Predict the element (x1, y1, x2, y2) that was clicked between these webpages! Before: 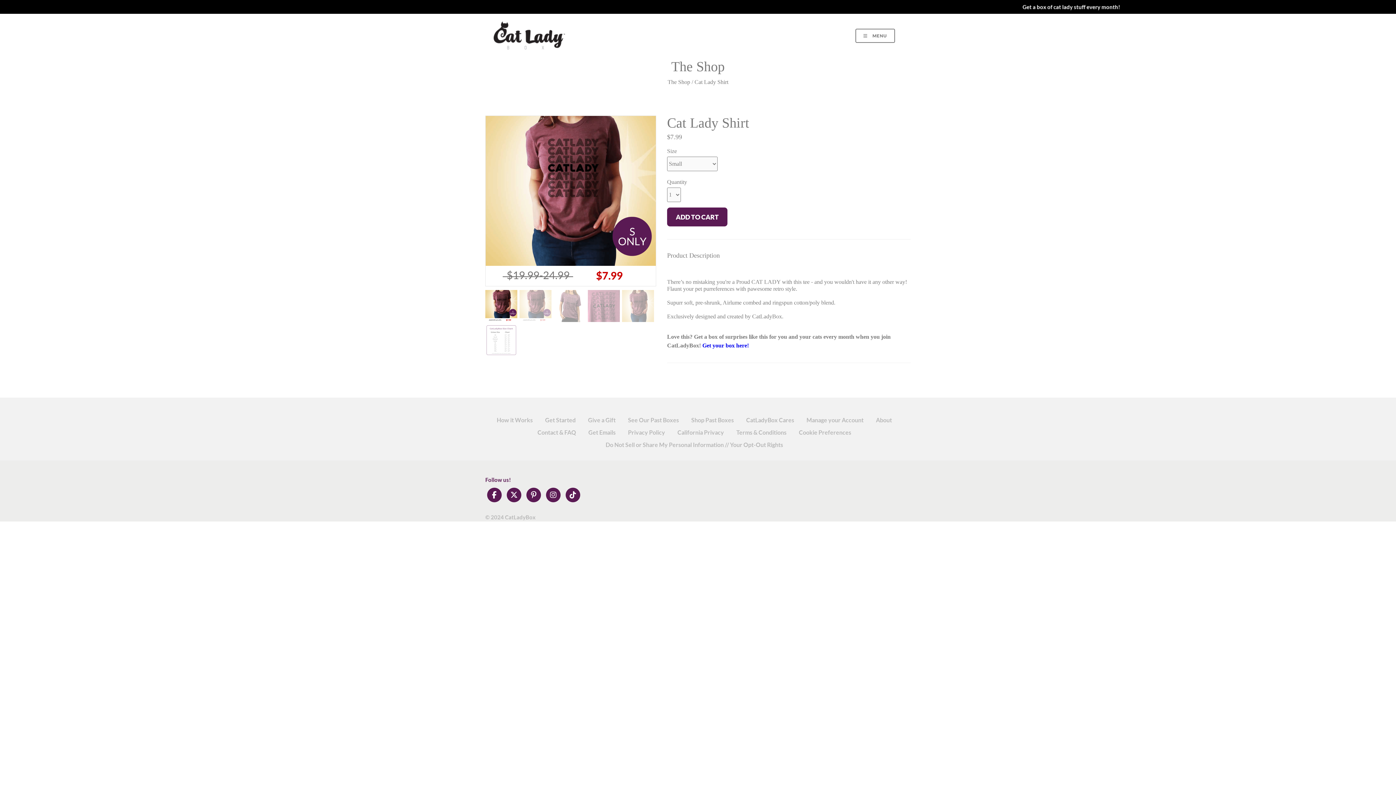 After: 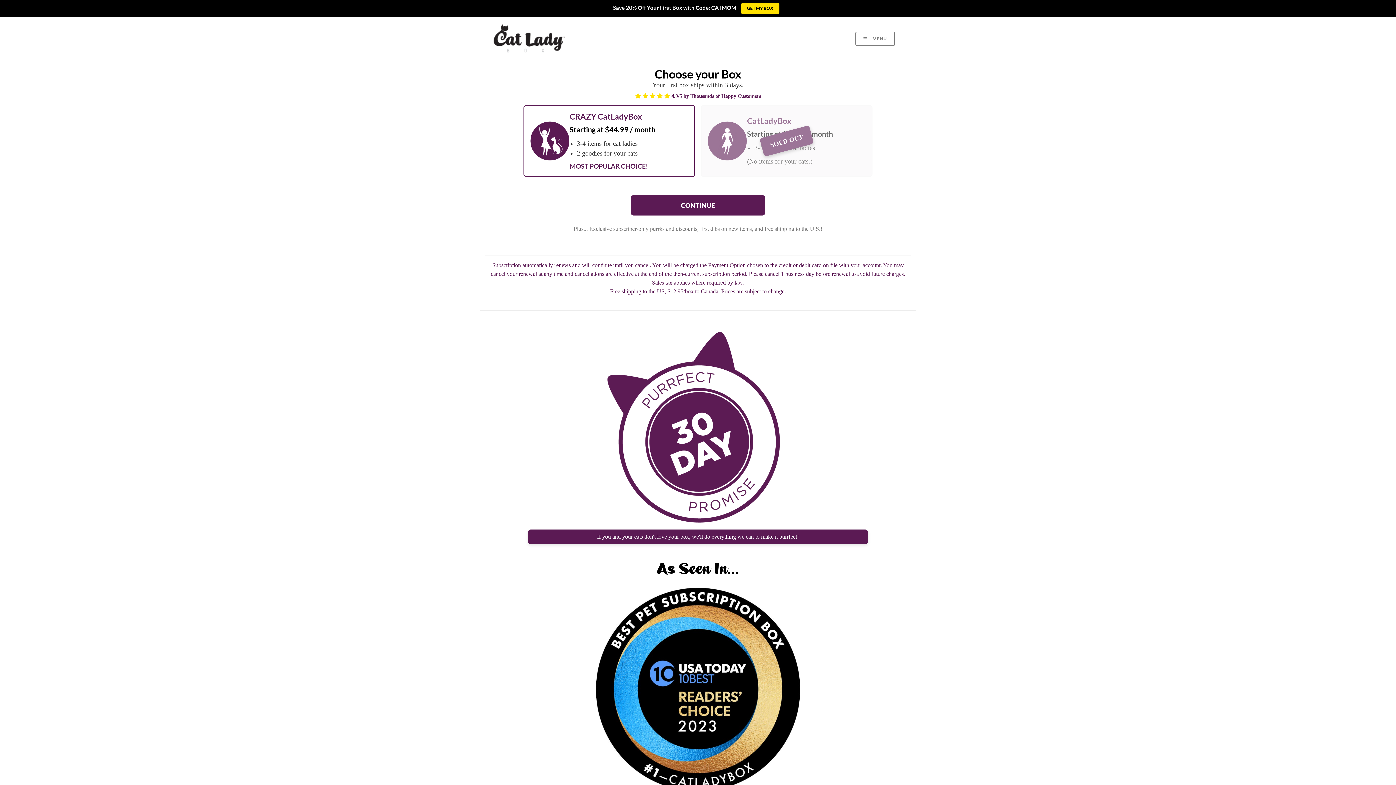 Action: bbox: (545, 416, 575, 423) label: Get Started